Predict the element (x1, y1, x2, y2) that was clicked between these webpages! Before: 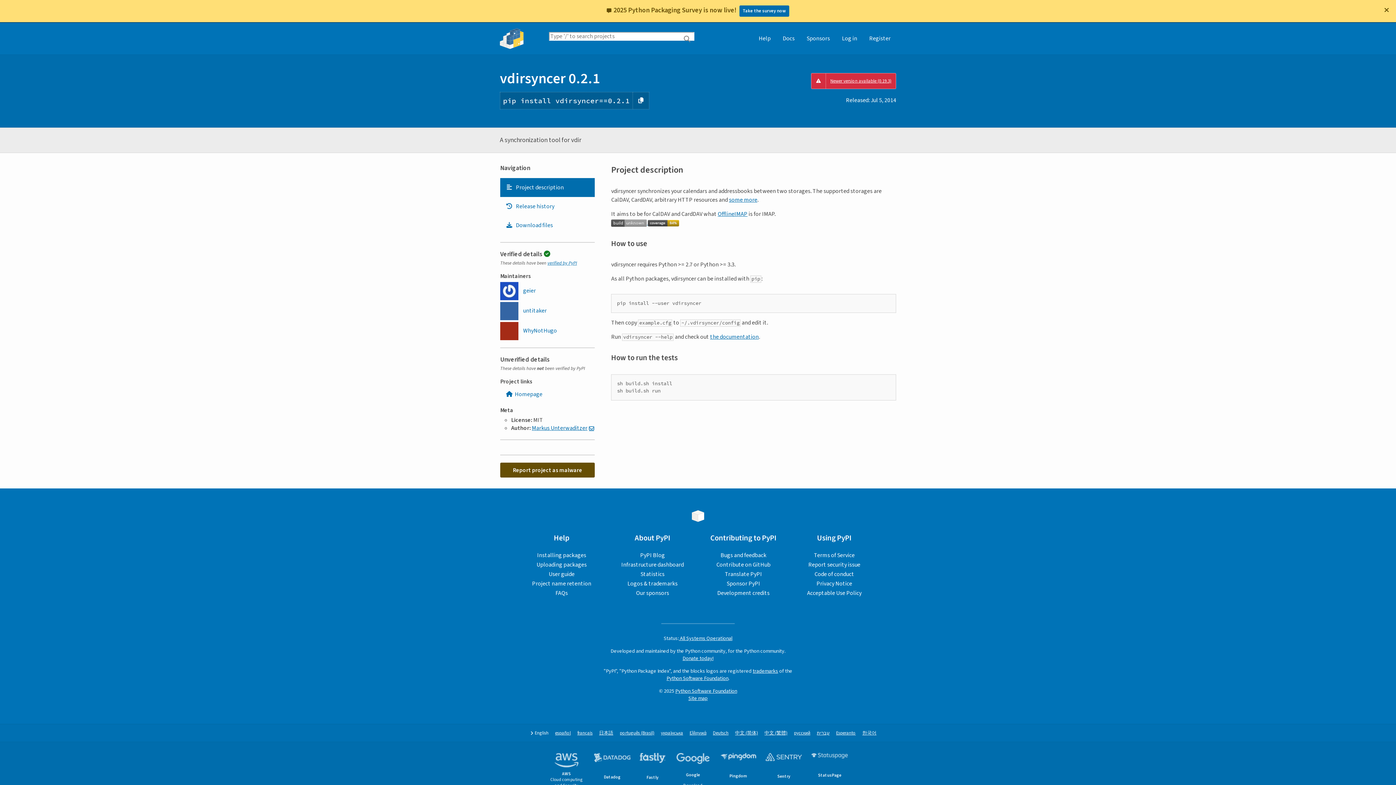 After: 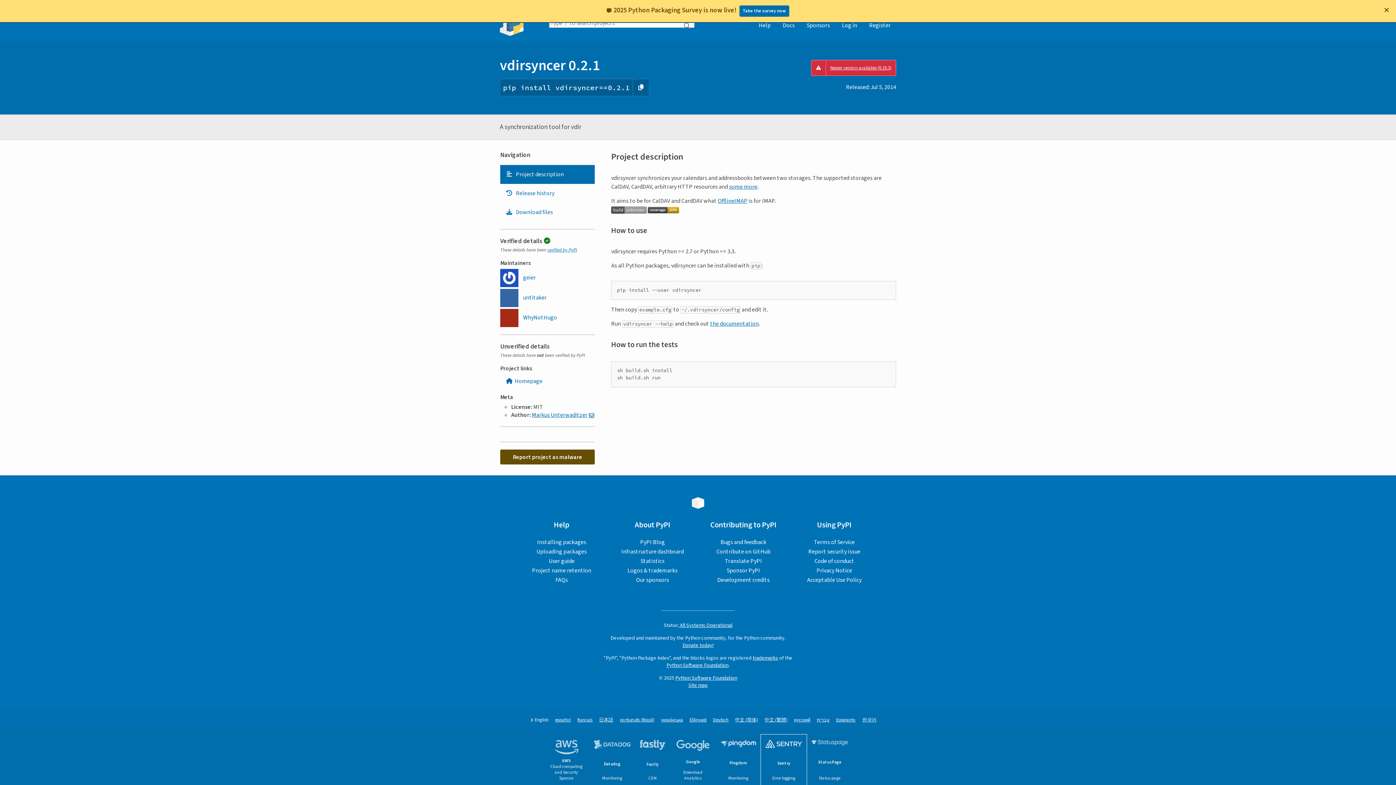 Action: label: Sentry
Error logging bbox: (761, 748, 806, 798)